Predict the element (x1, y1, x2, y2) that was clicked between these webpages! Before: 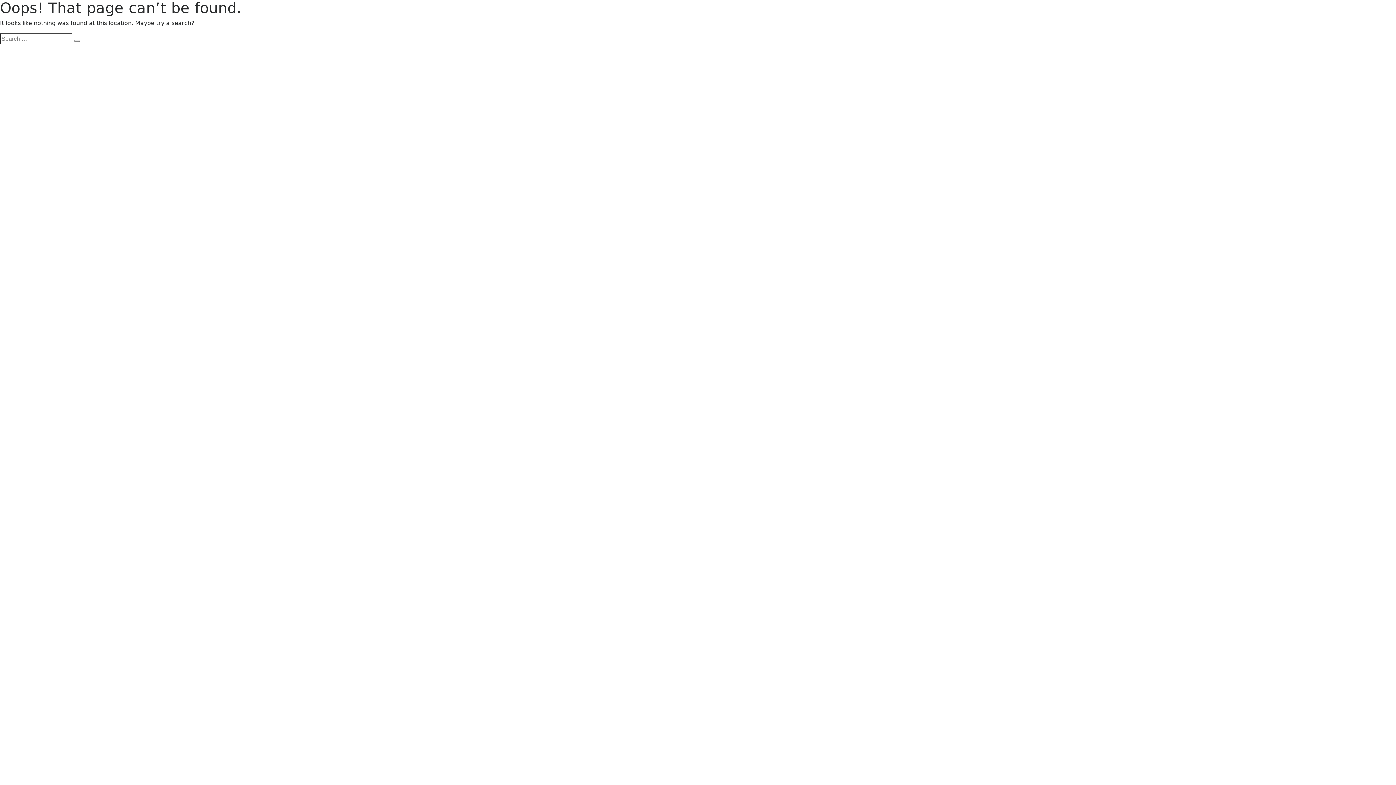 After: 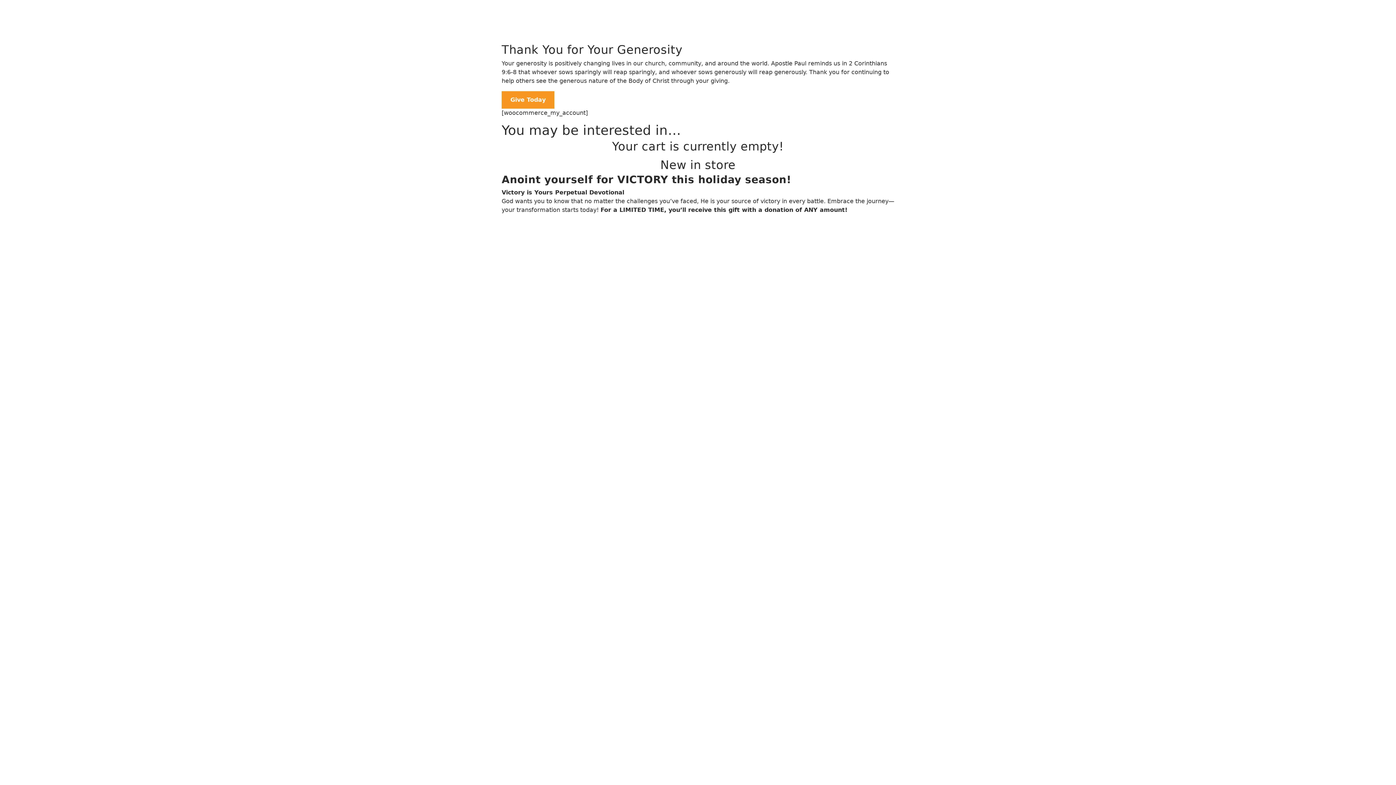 Action: label: Search bbox: (74, 39, 80, 41)